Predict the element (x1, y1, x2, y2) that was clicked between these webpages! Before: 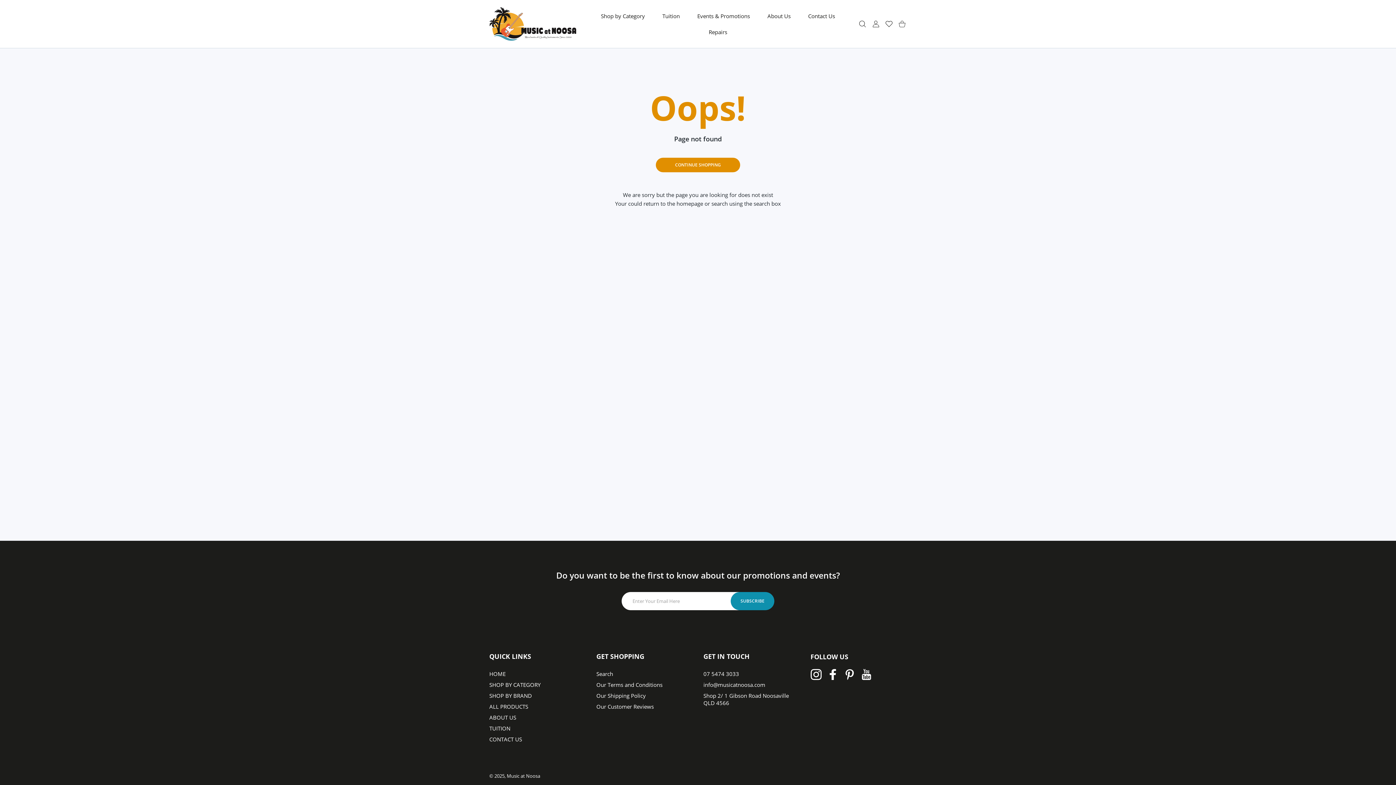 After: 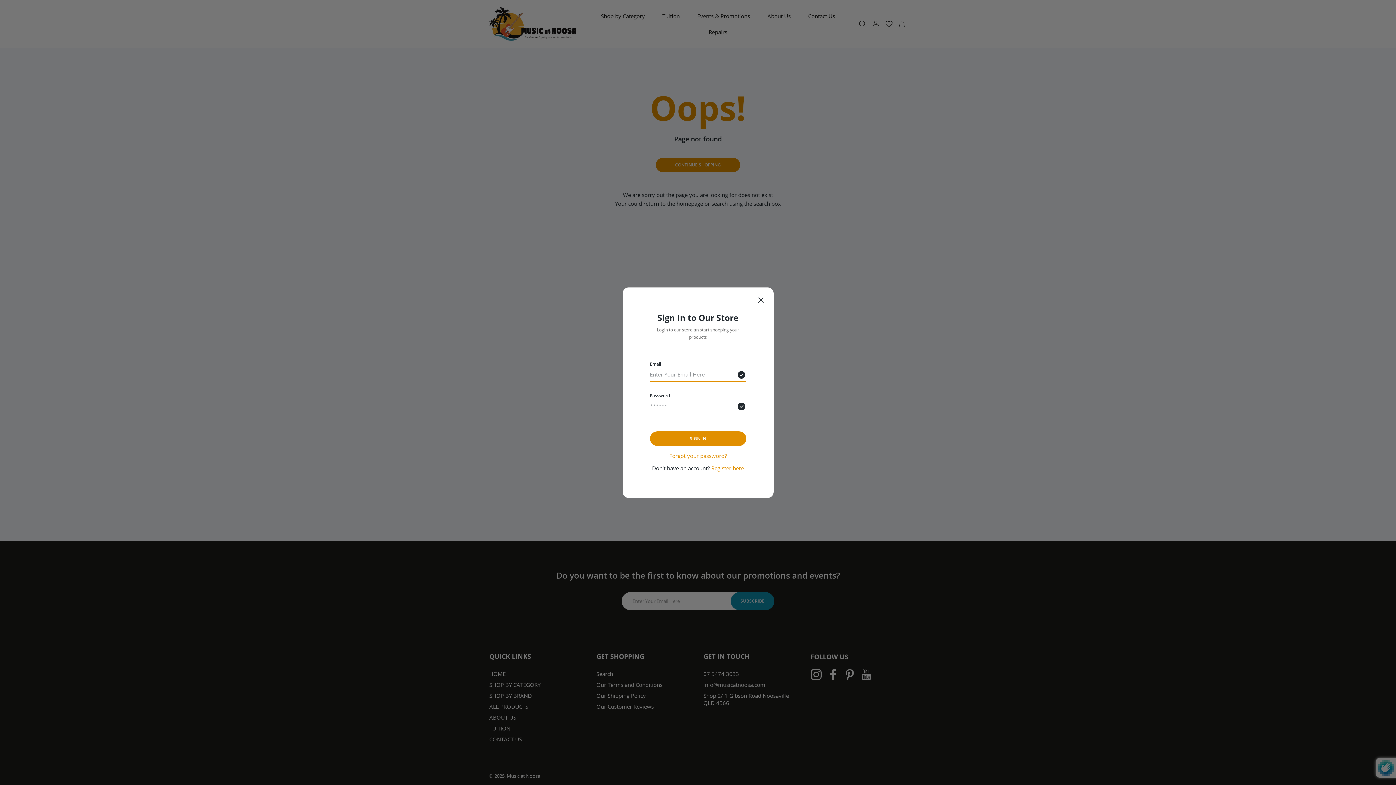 Action: bbox: (869, 20, 882, 27) label: USER ACCOUNT